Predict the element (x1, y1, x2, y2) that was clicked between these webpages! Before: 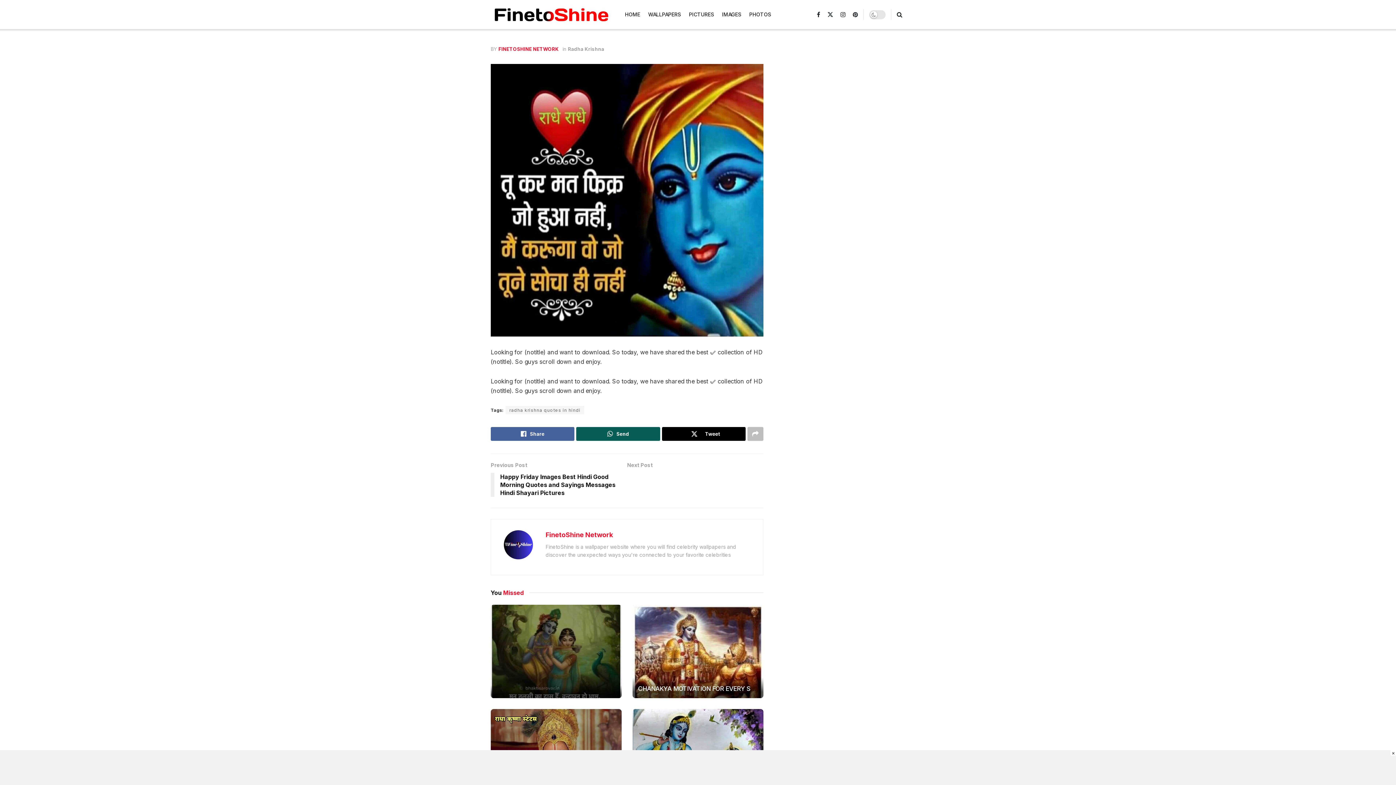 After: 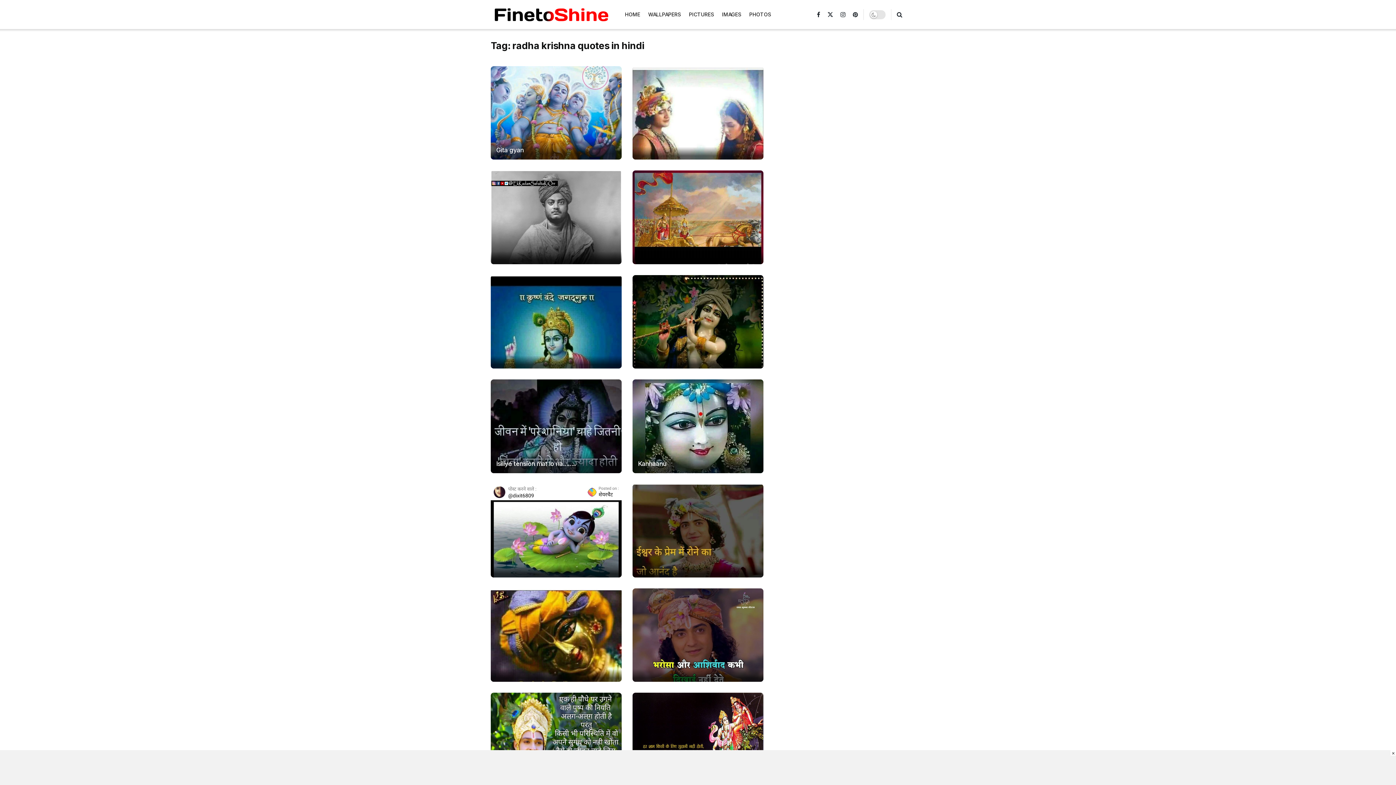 Action: label: radha krishna quotes in hindi bbox: (505, 406, 584, 414)